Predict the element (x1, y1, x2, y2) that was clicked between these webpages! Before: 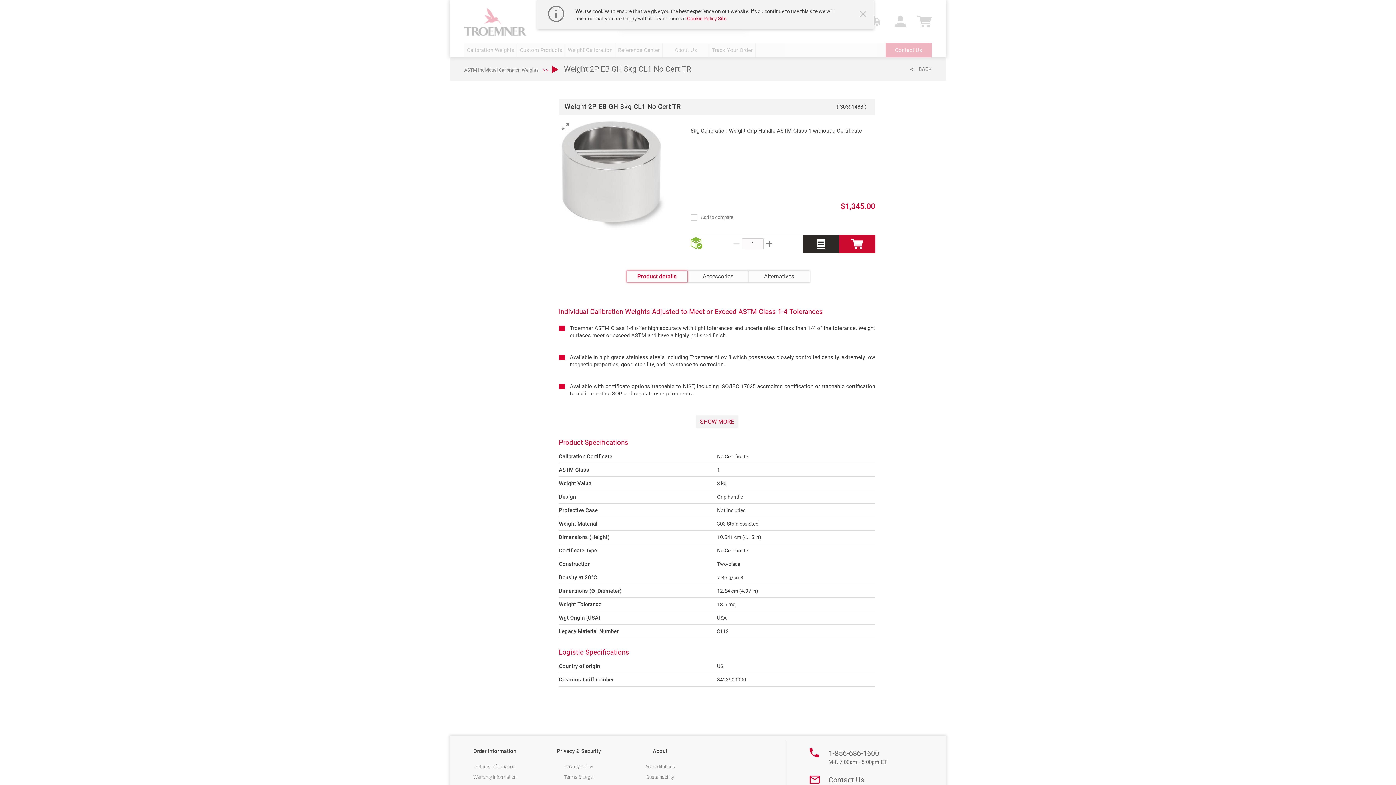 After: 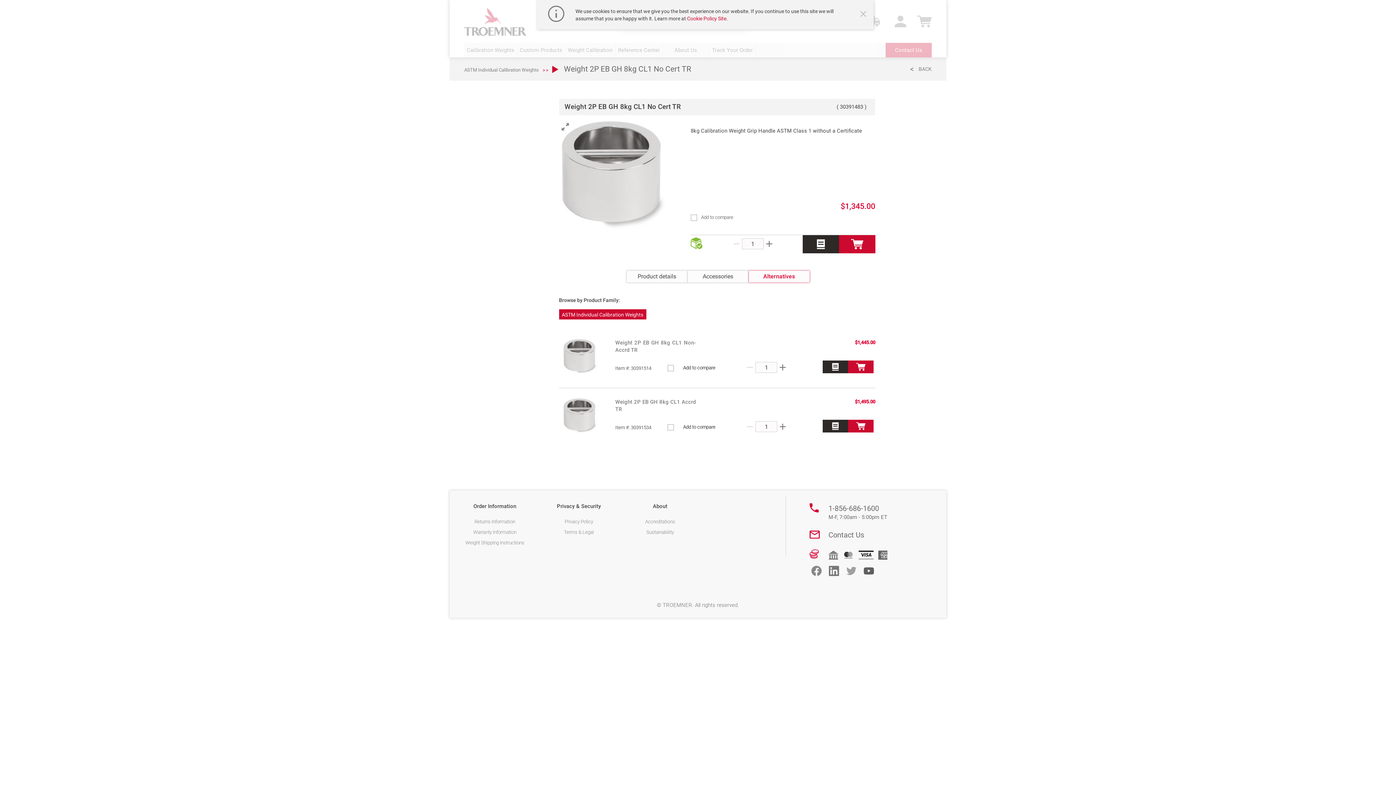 Action: label: Alternatives bbox: (748, 270, 809, 282)